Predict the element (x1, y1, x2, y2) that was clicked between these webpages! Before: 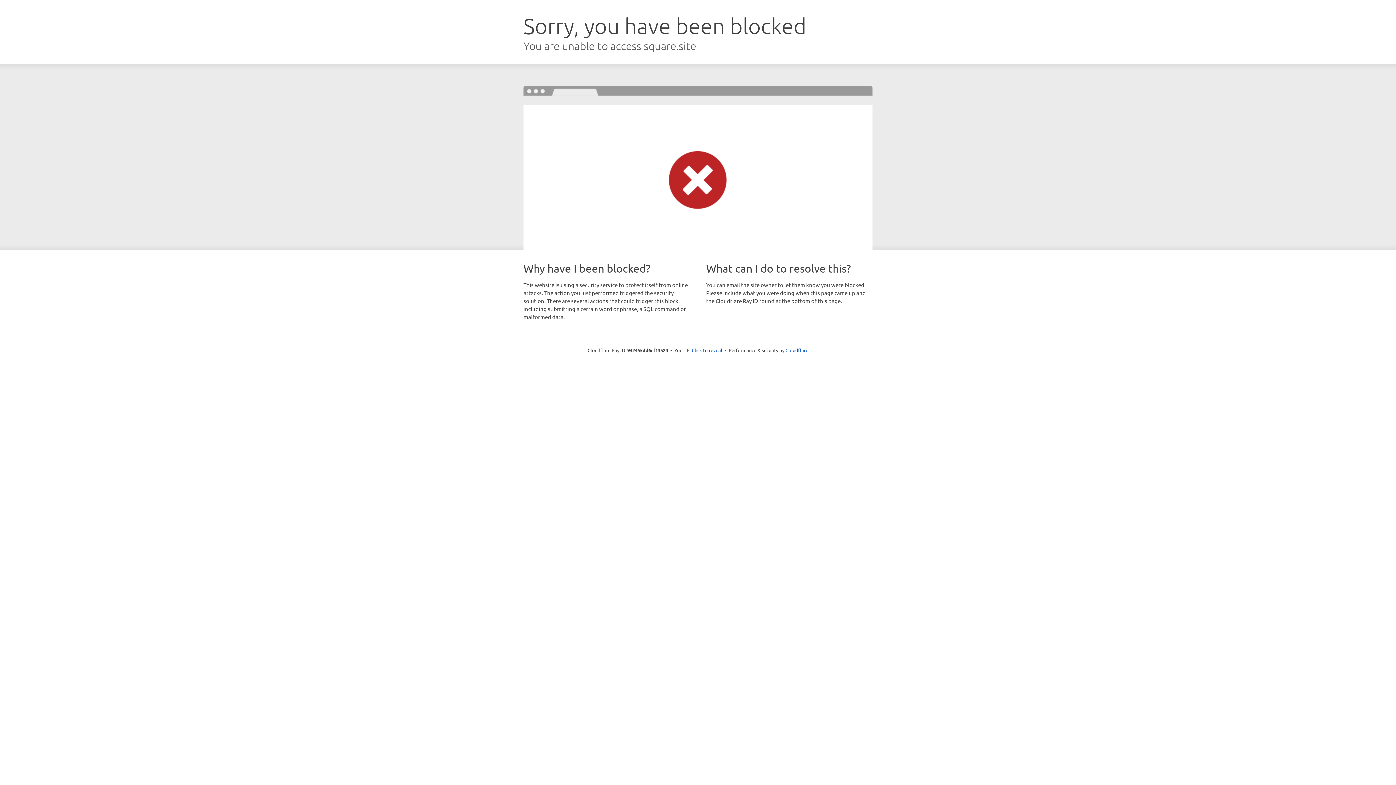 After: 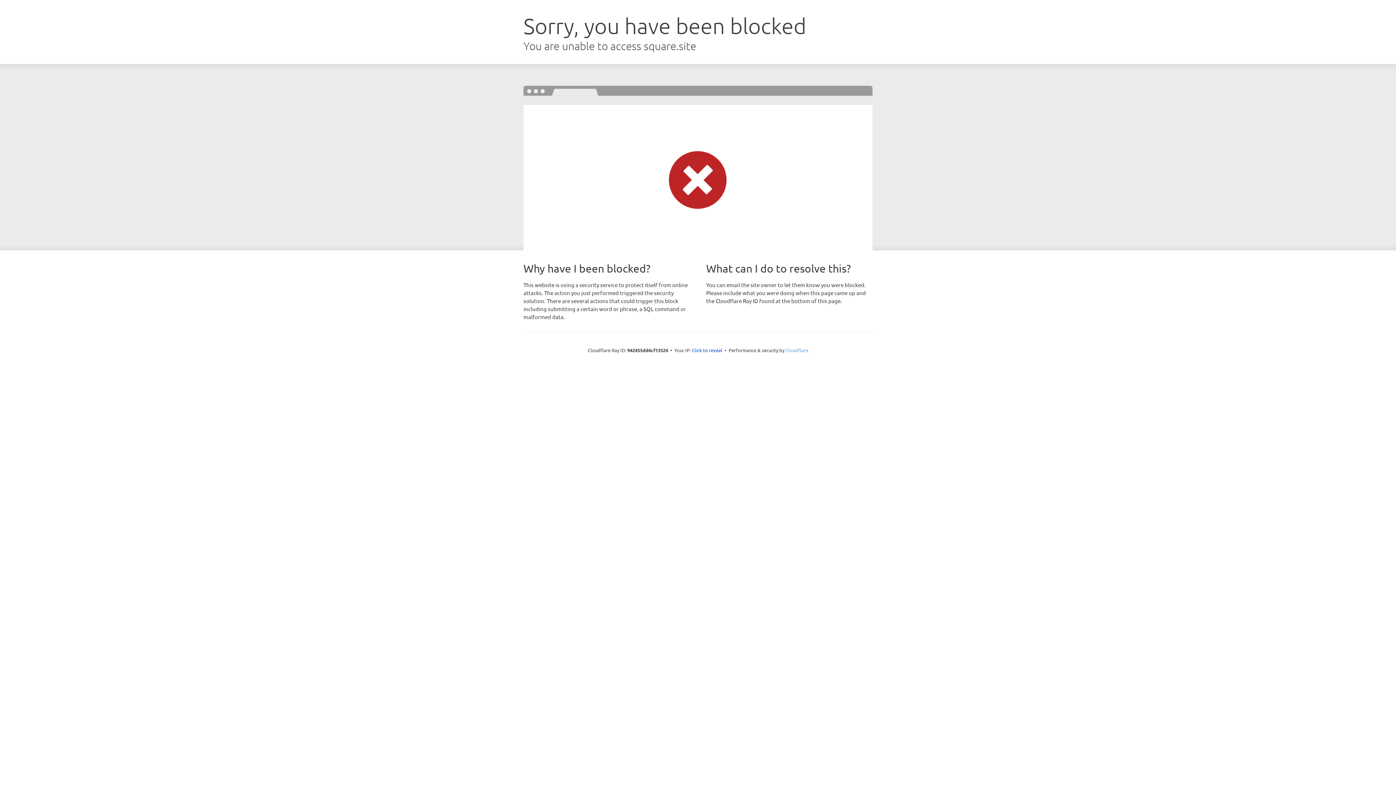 Action: label: Cloudflare bbox: (785, 347, 808, 353)